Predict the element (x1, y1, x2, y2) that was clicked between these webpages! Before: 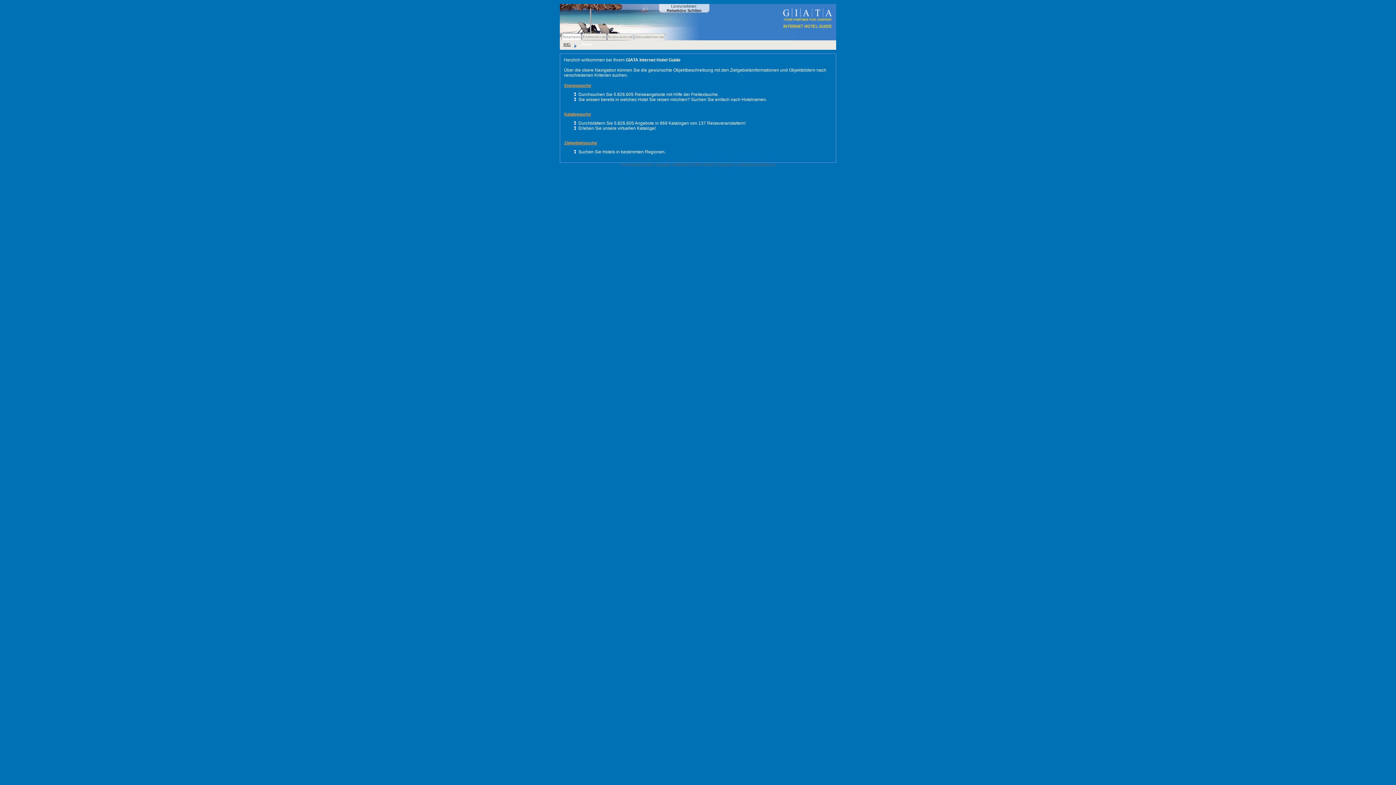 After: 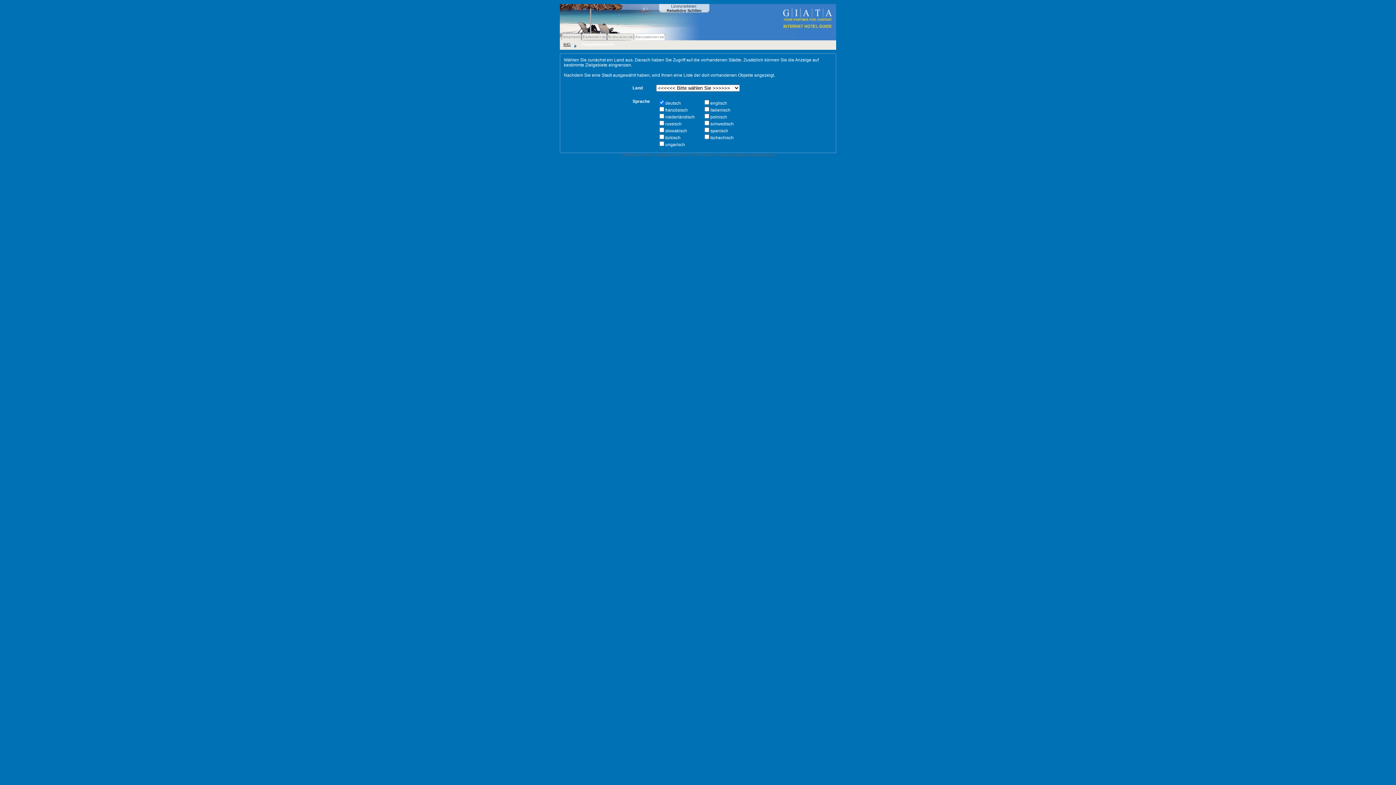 Action: label: Zielgebietssuche bbox: (564, 140, 597, 144)